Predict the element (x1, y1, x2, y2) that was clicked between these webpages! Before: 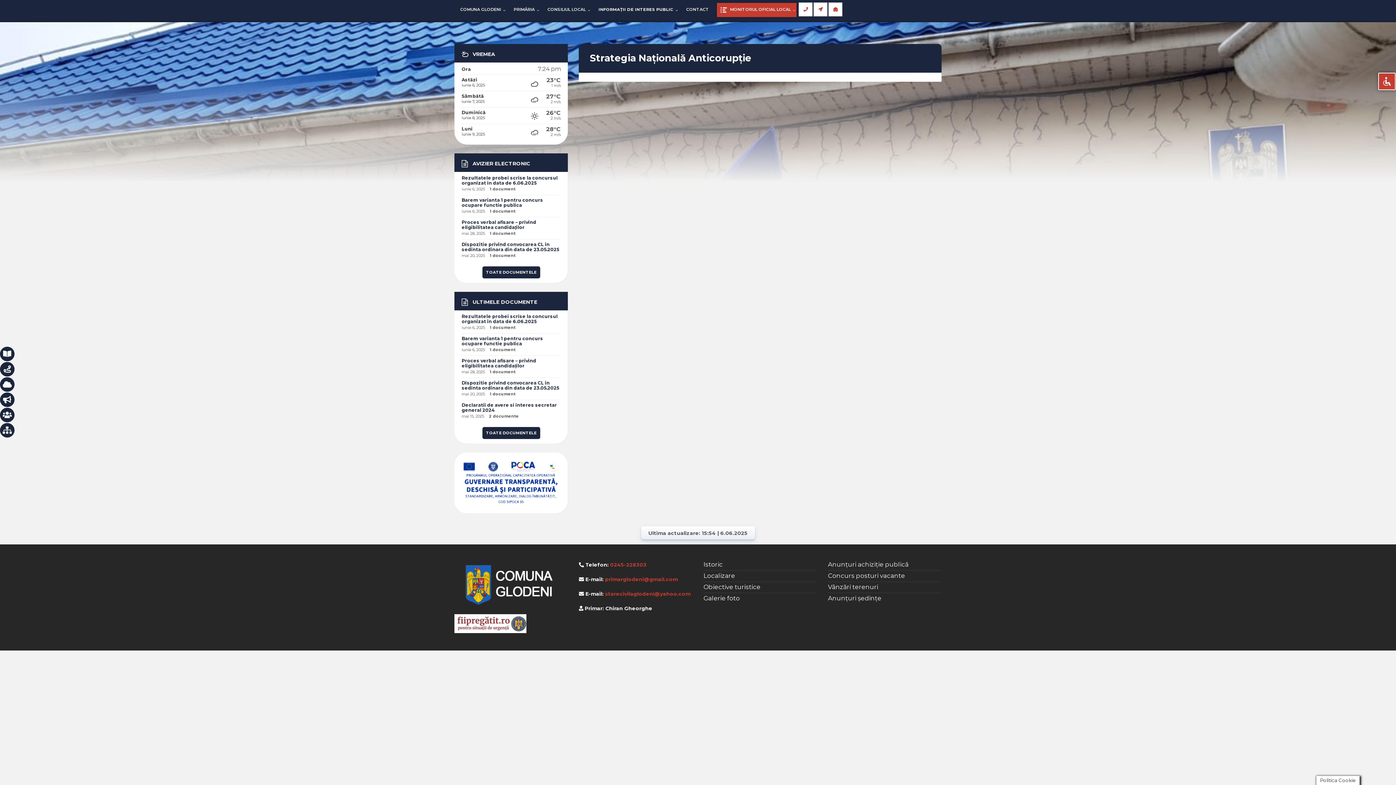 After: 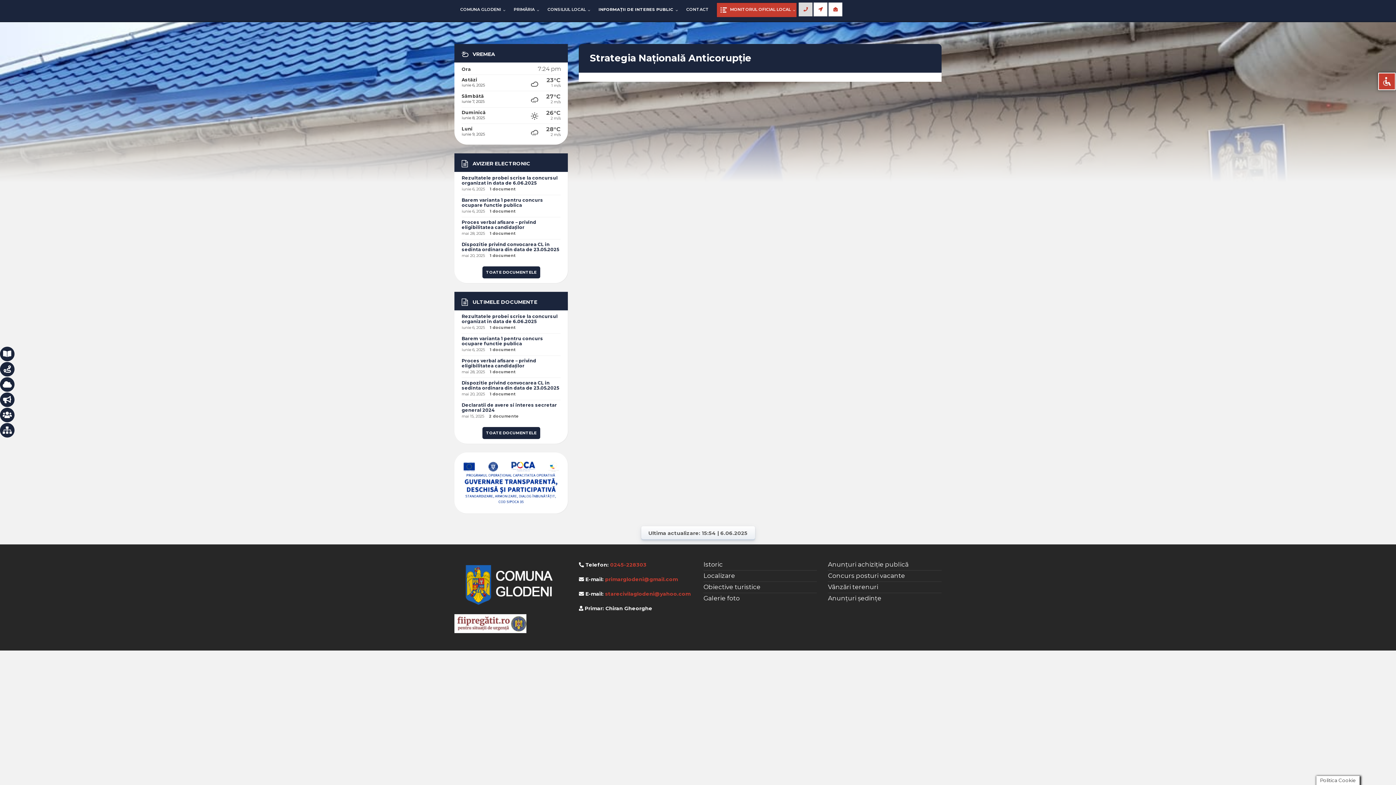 Action: bbox: (799, 6, 812, 12)